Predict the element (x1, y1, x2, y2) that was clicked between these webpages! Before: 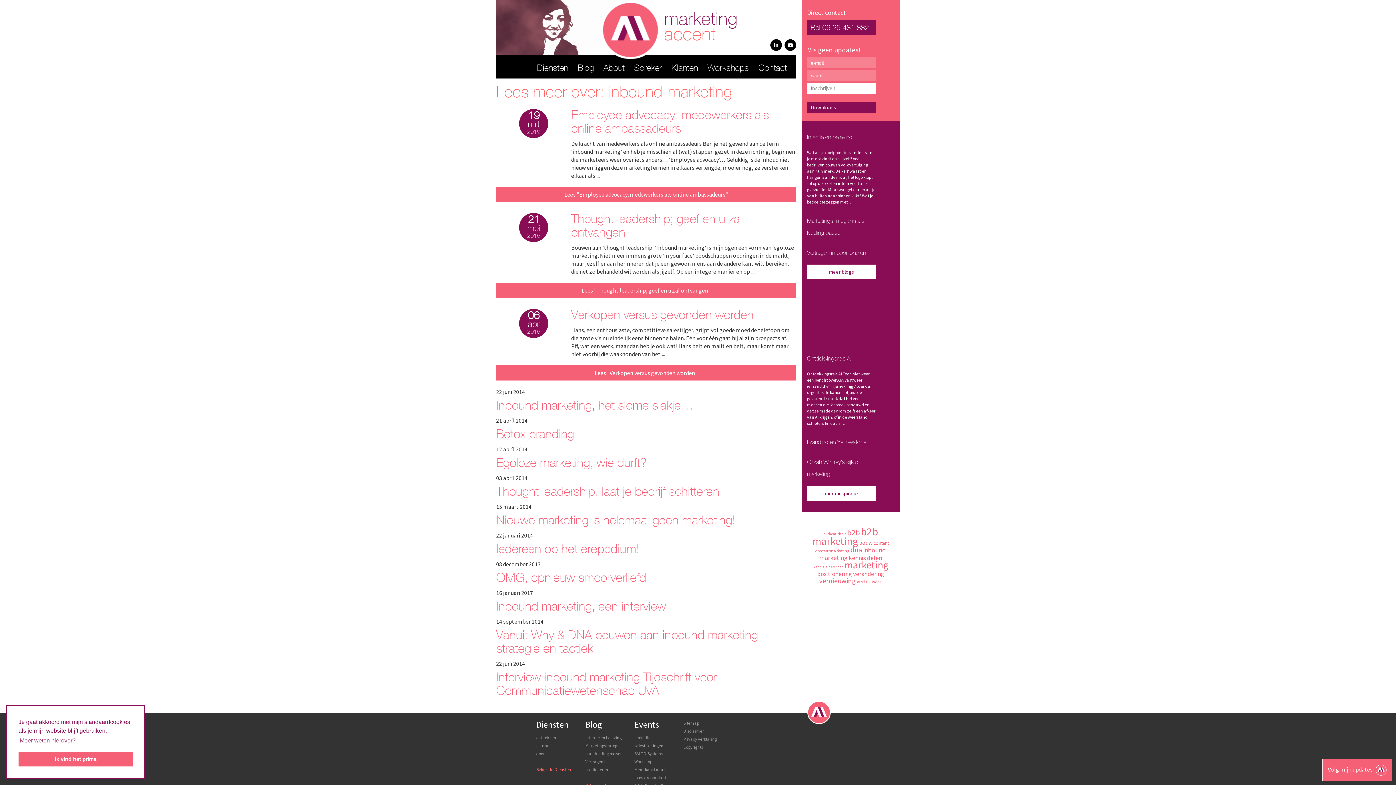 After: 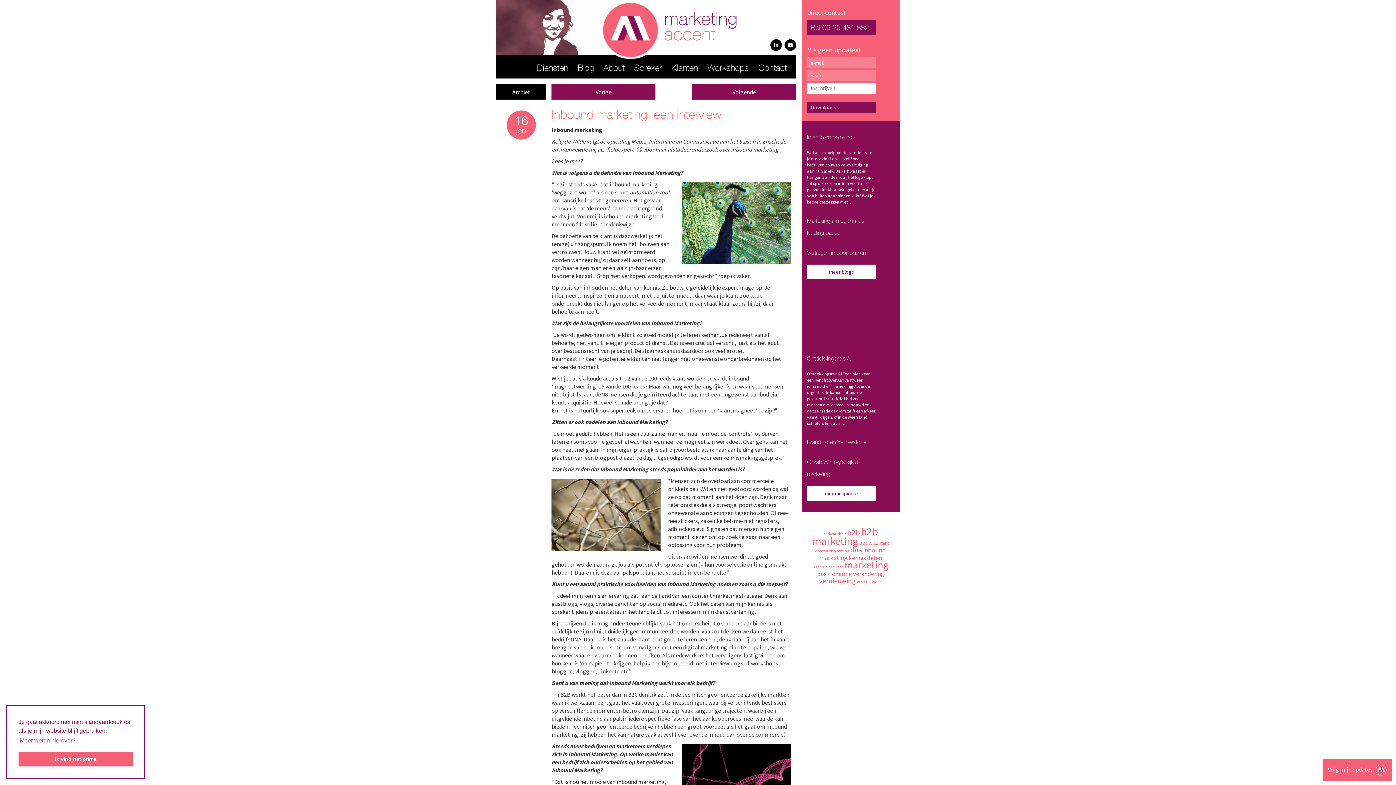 Action: label: Inbound marketing, een interview bbox: (496, 601, 666, 613)